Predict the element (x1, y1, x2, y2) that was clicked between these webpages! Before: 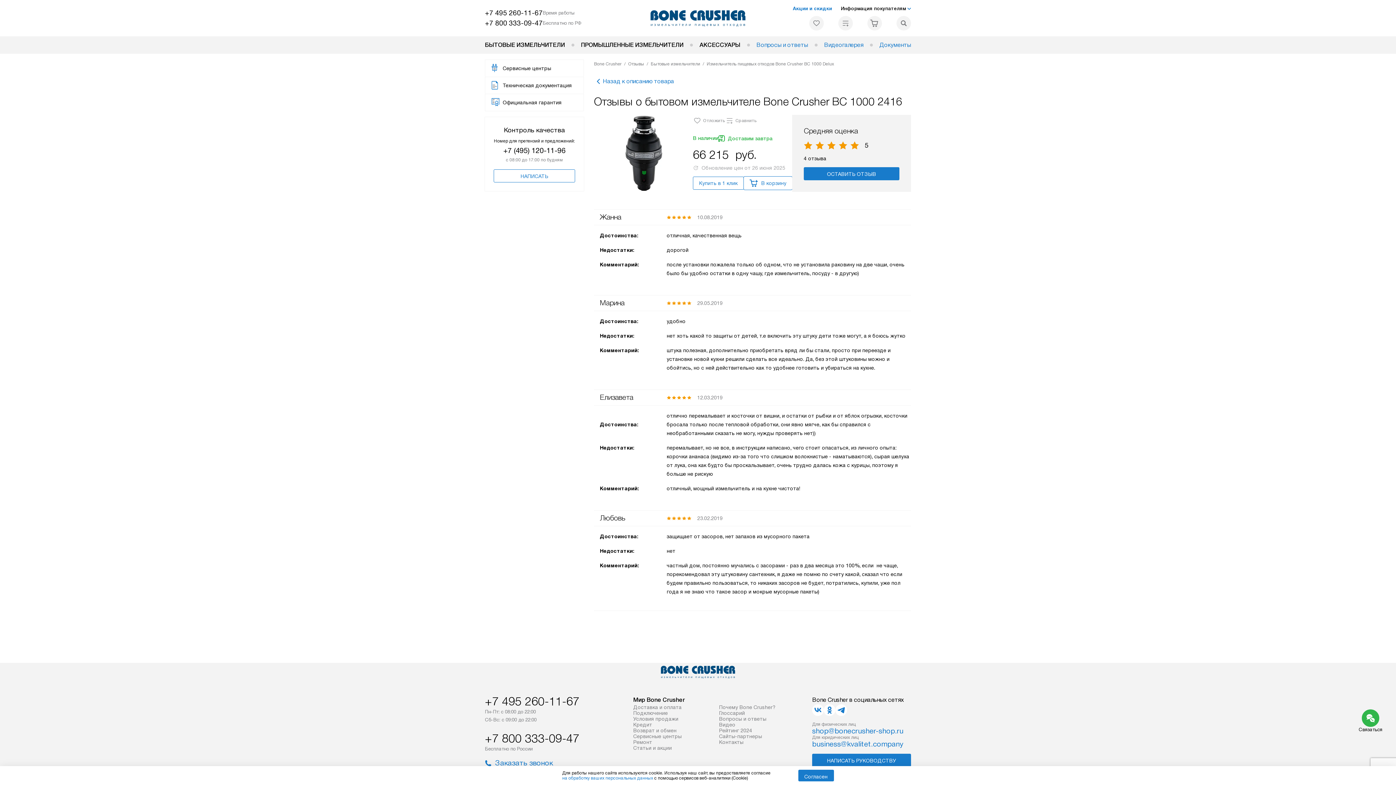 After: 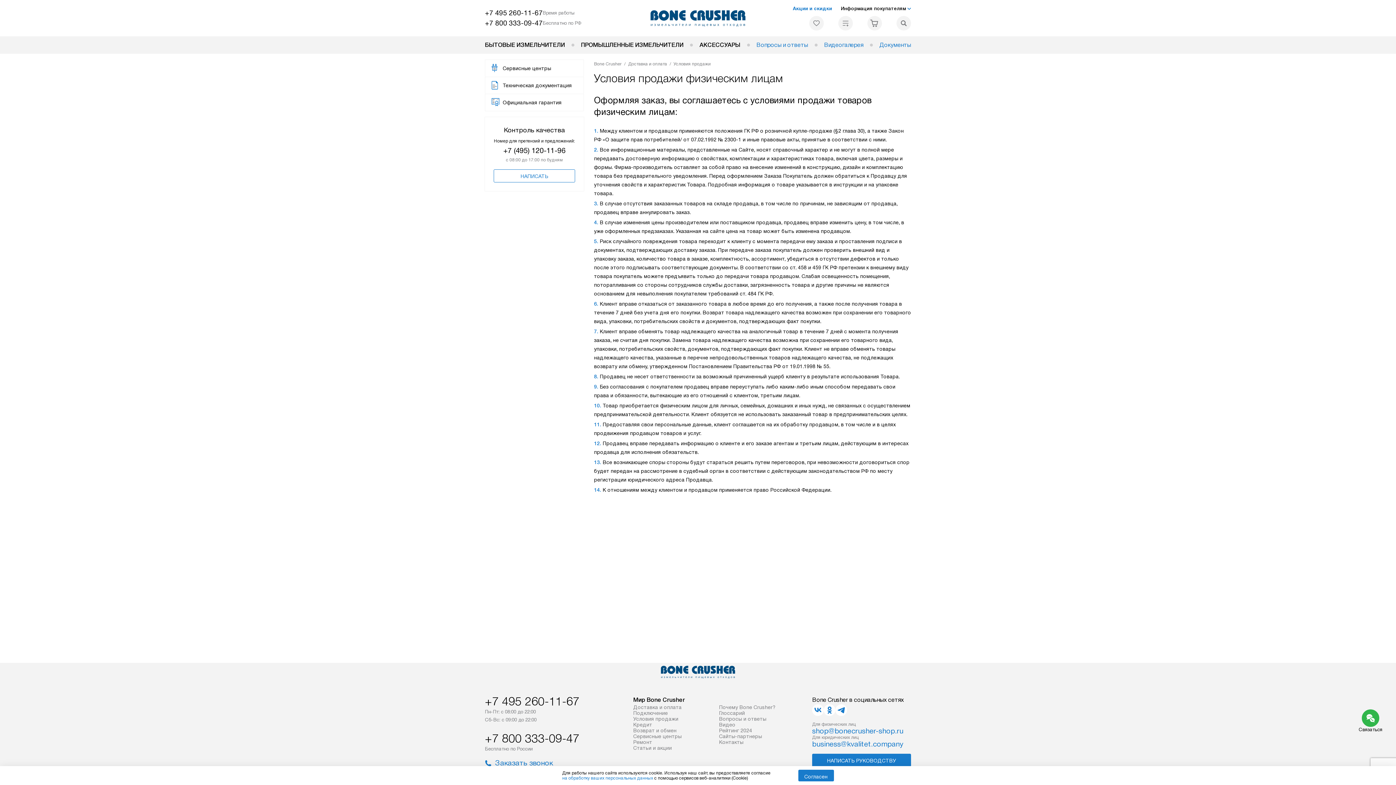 Action: label: Условия продажи bbox: (633, 716, 678, 722)